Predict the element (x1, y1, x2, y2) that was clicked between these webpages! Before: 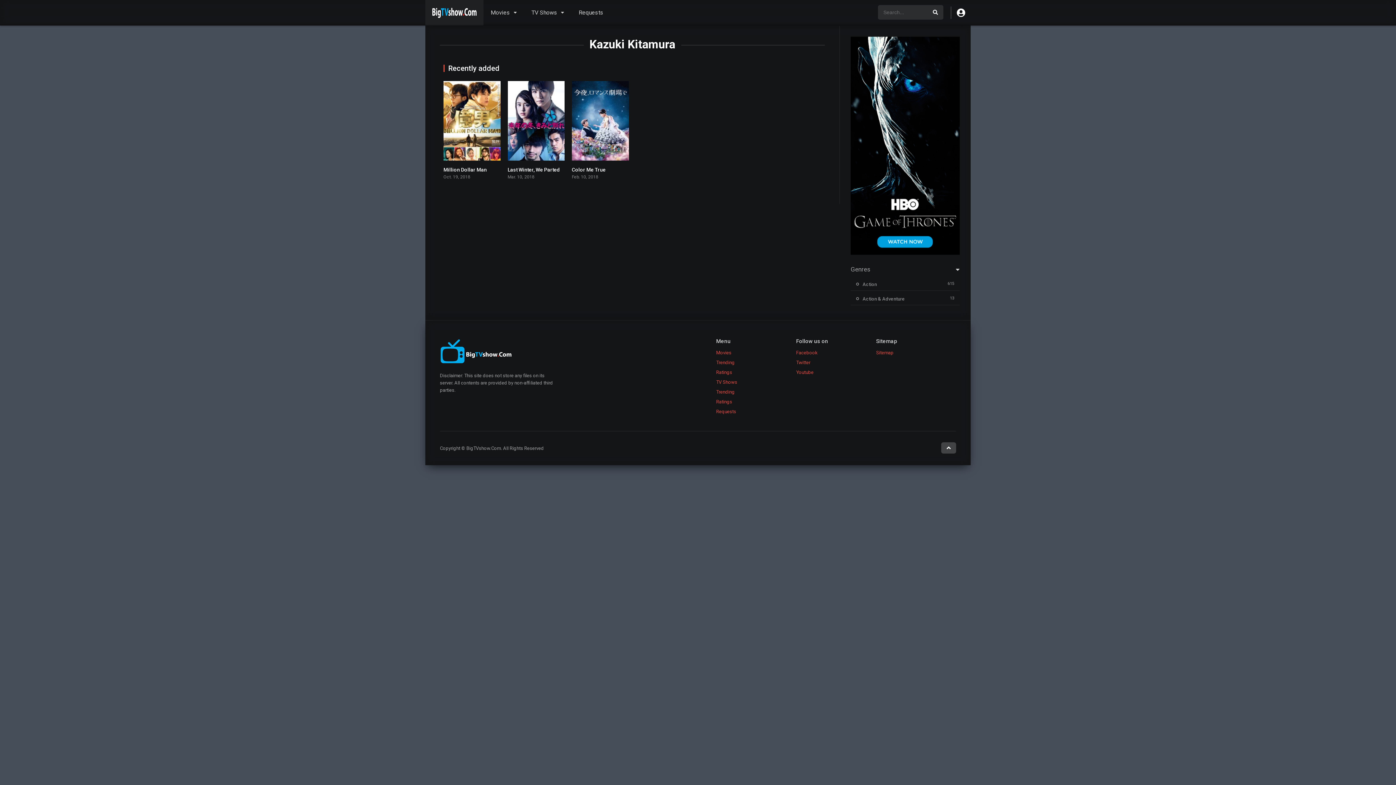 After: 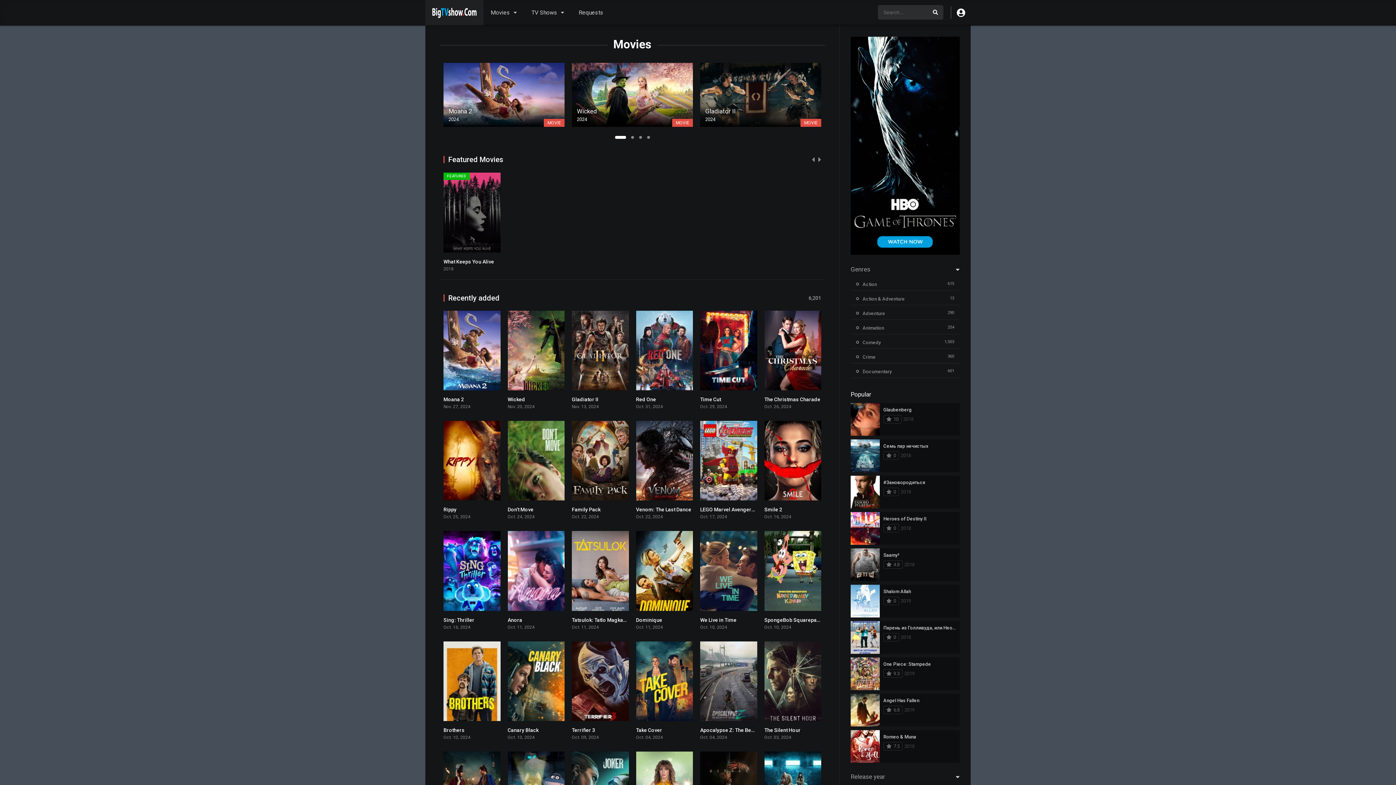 Action: bbox: (483, 0, 524, 25) label: Movies